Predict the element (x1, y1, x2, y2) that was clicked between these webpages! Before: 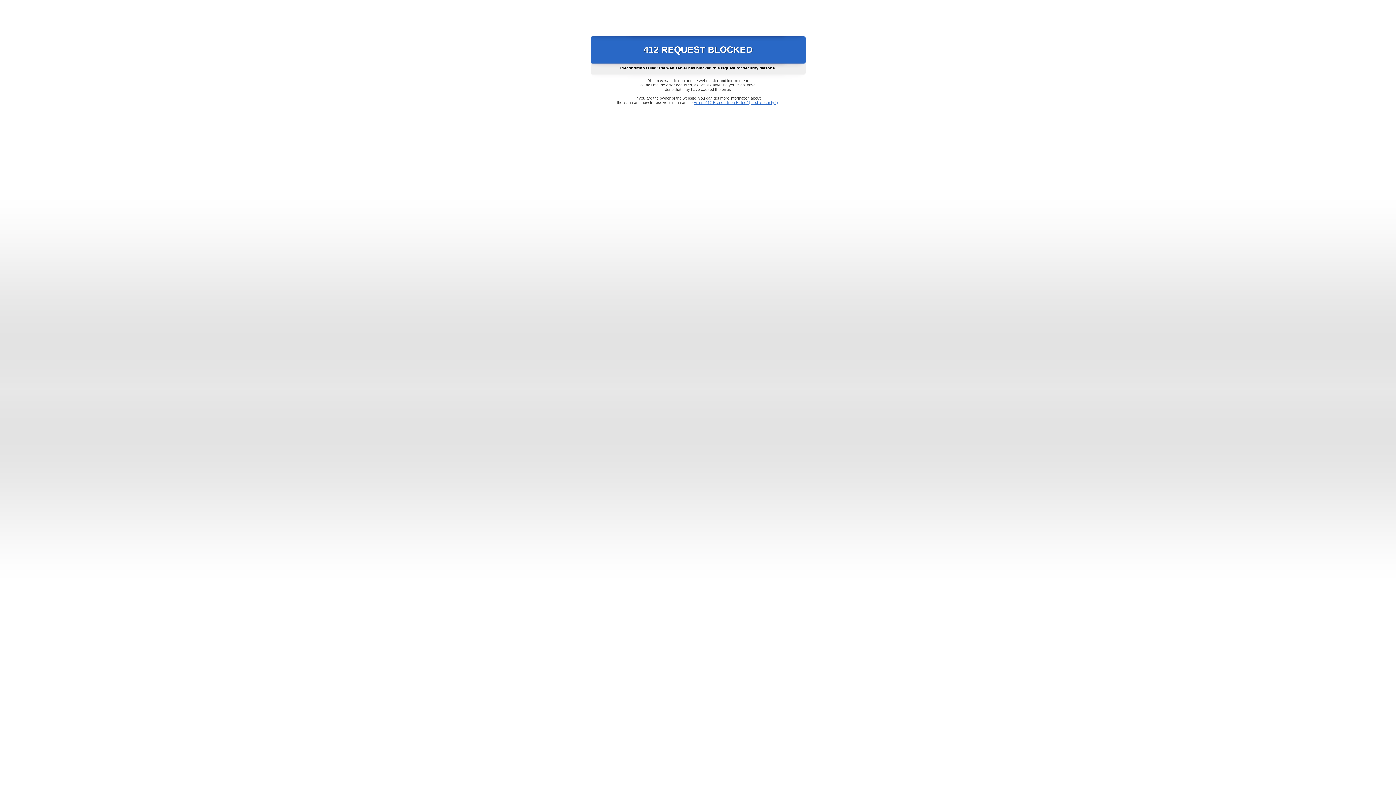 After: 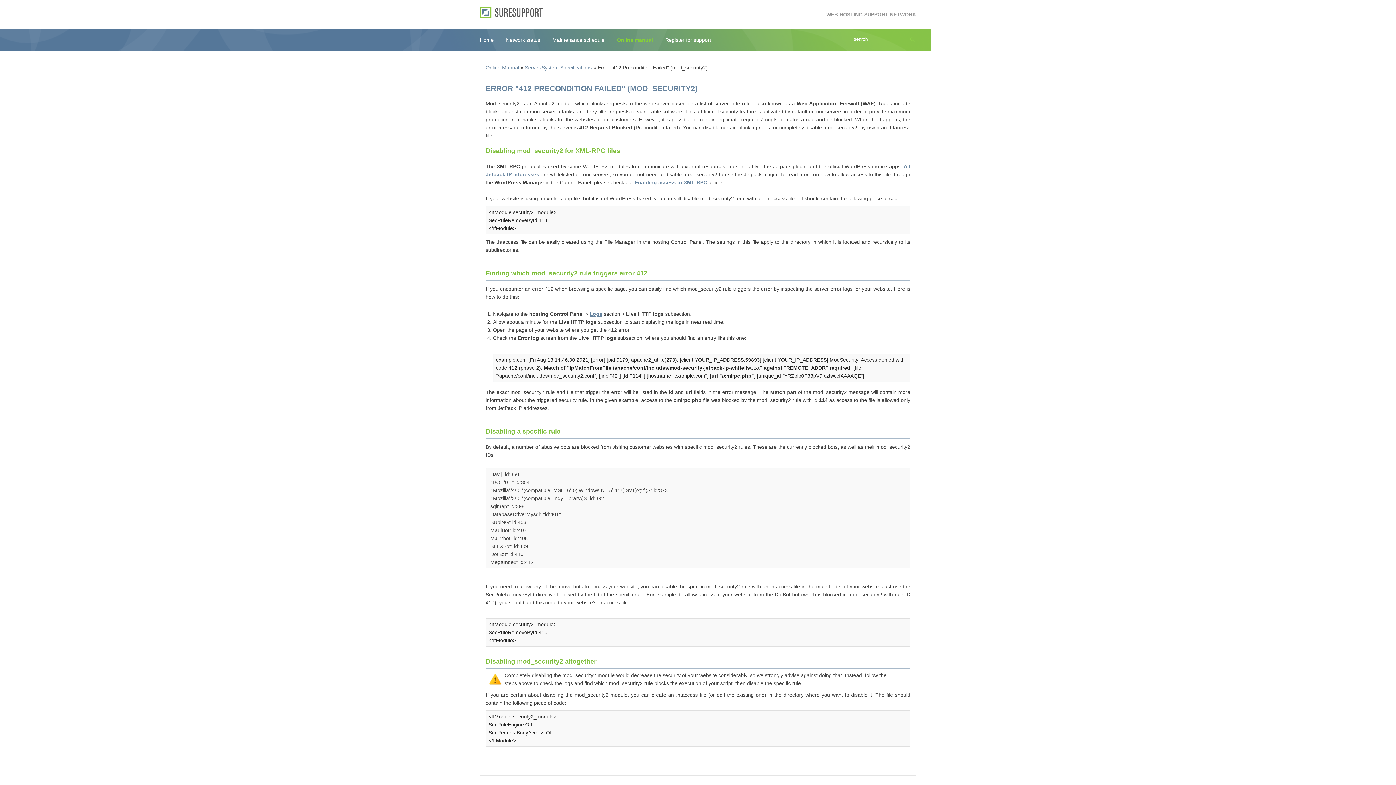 Action: bbox: (693, 100, 778, 104) label: Error "412 Precondition Failed" (mod_security2)